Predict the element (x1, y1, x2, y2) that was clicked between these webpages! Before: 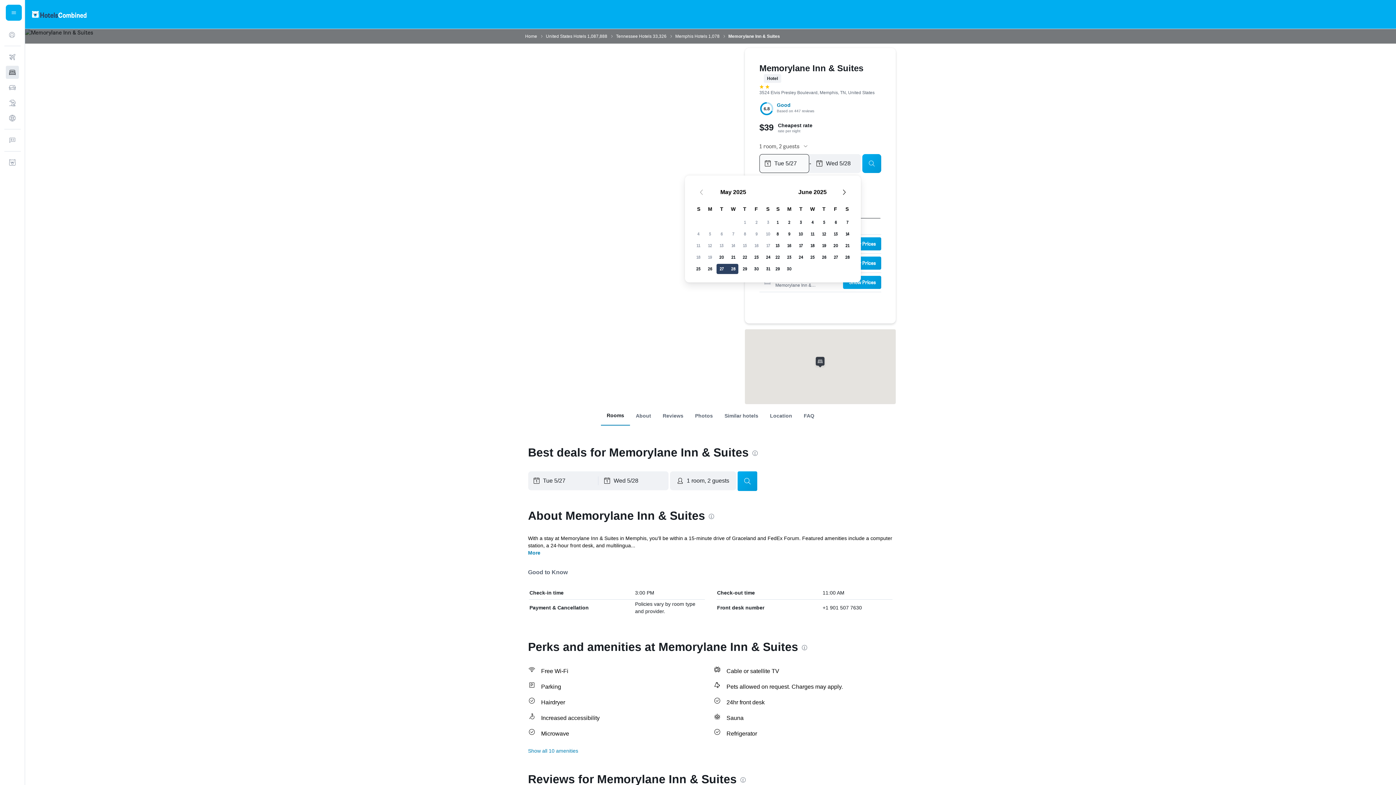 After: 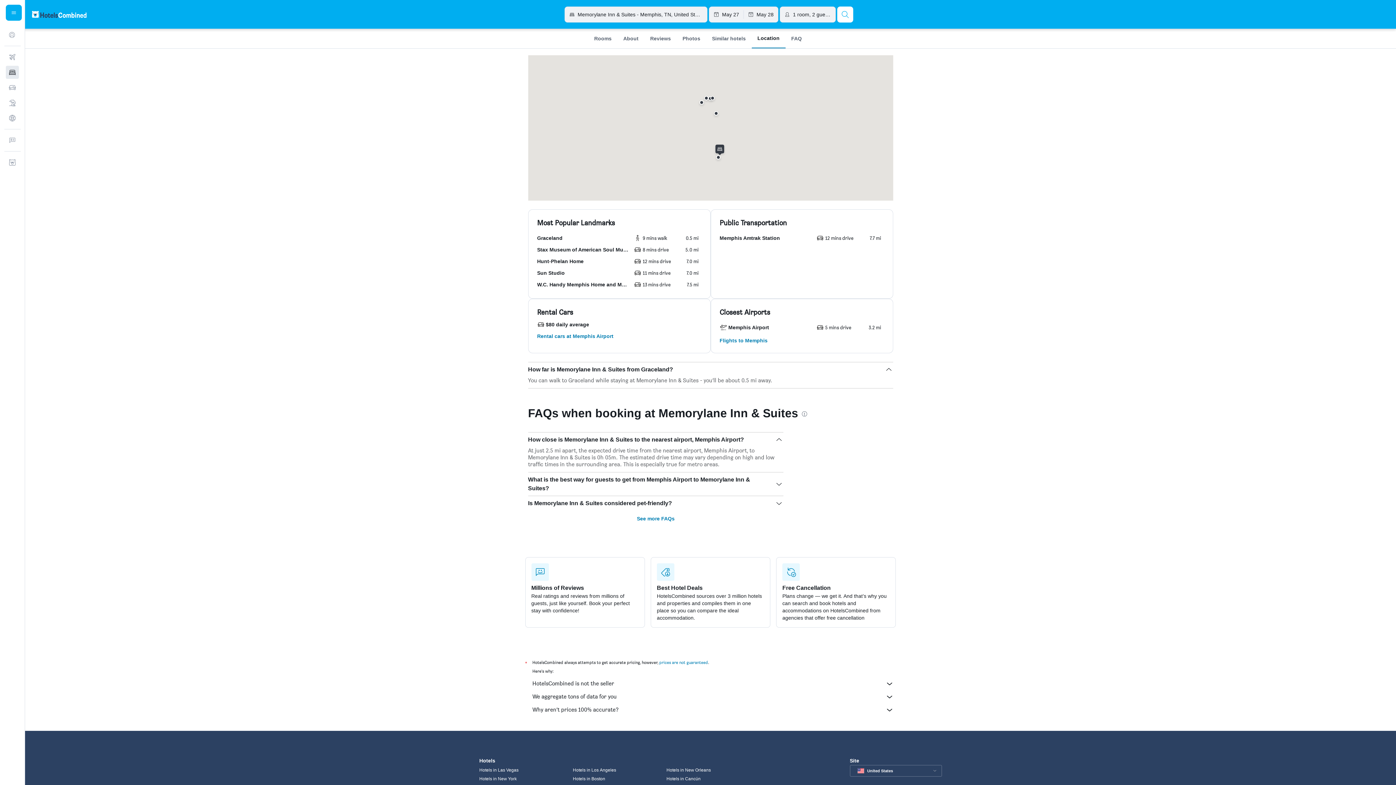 Action: bbox: (764, 409, 798, 422) label: Location